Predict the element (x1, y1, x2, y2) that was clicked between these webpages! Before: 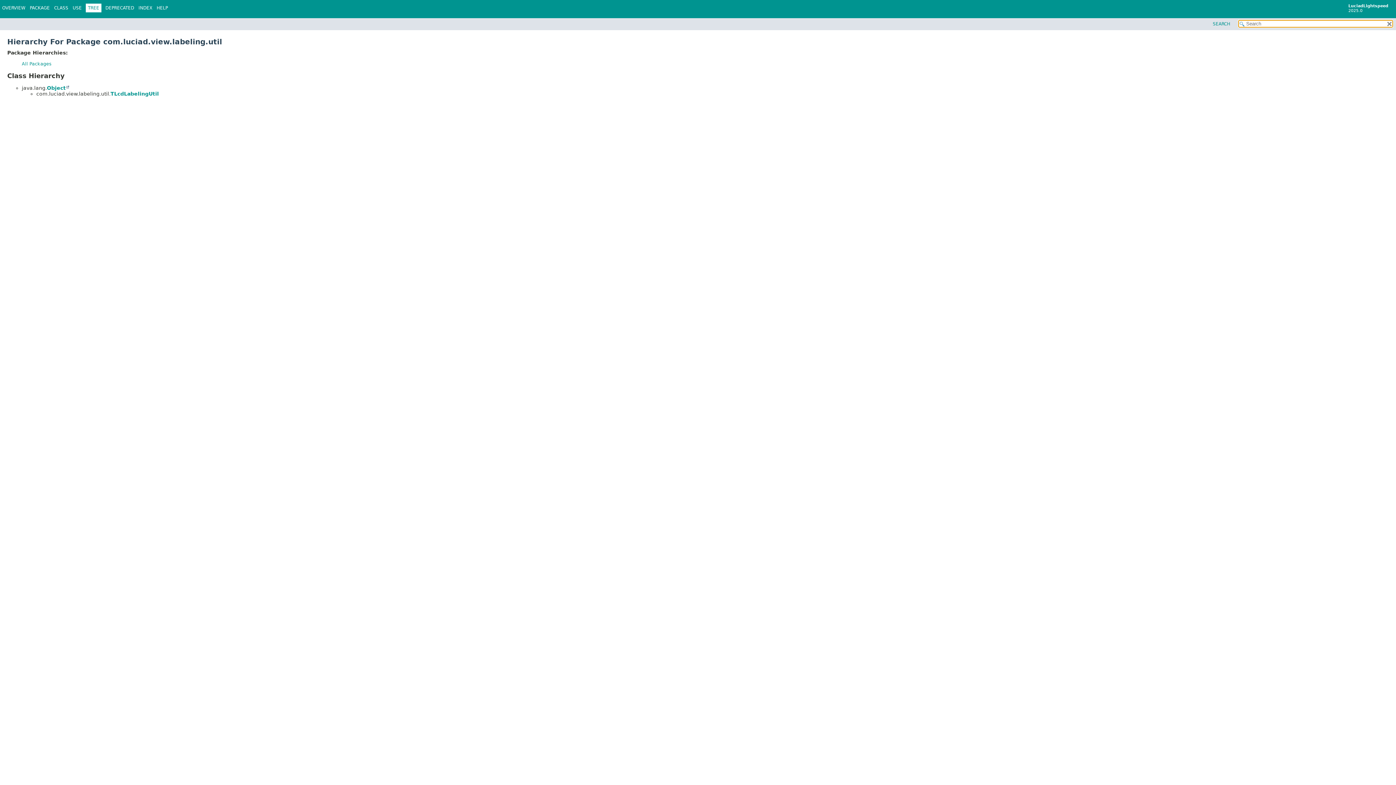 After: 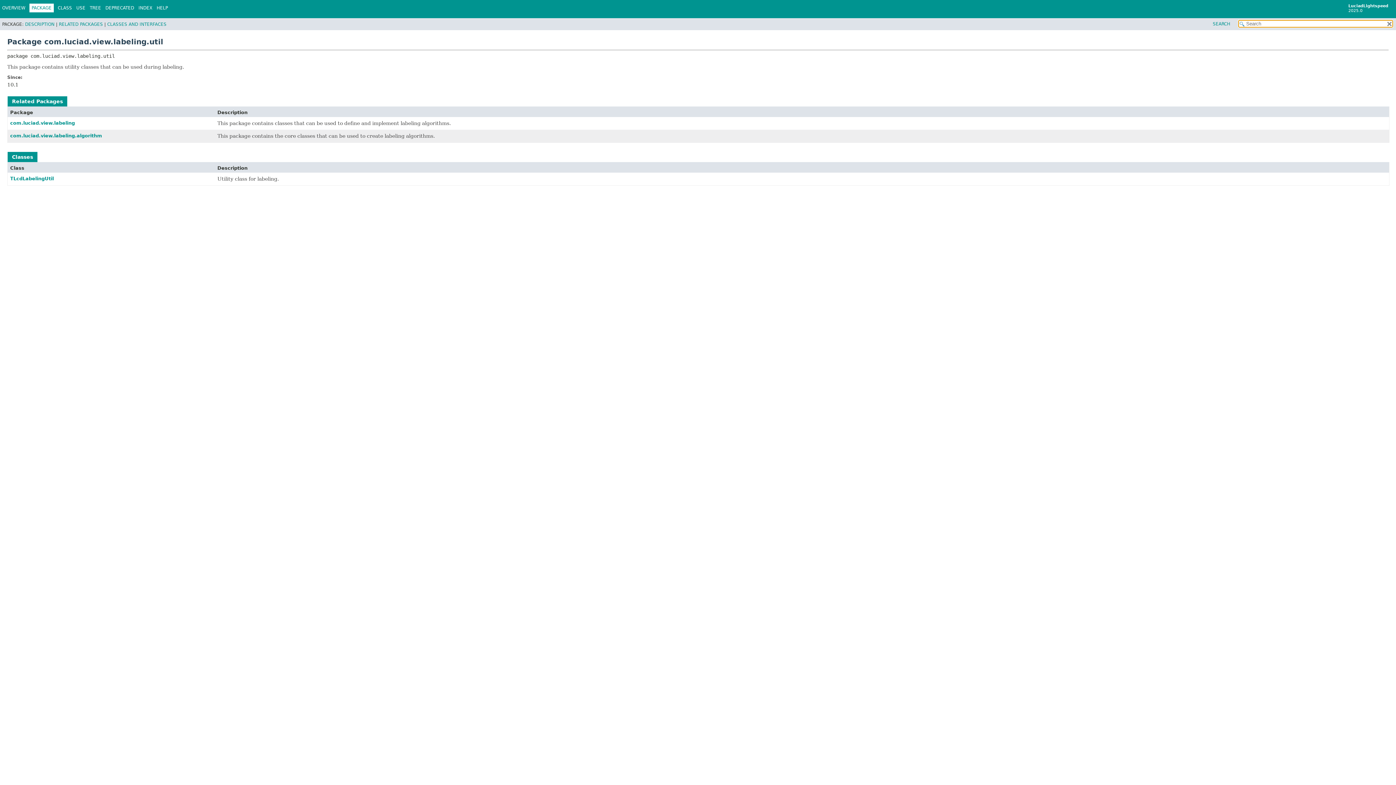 Action: bbox: (29, 5, 49, 10) label: PACKAGE